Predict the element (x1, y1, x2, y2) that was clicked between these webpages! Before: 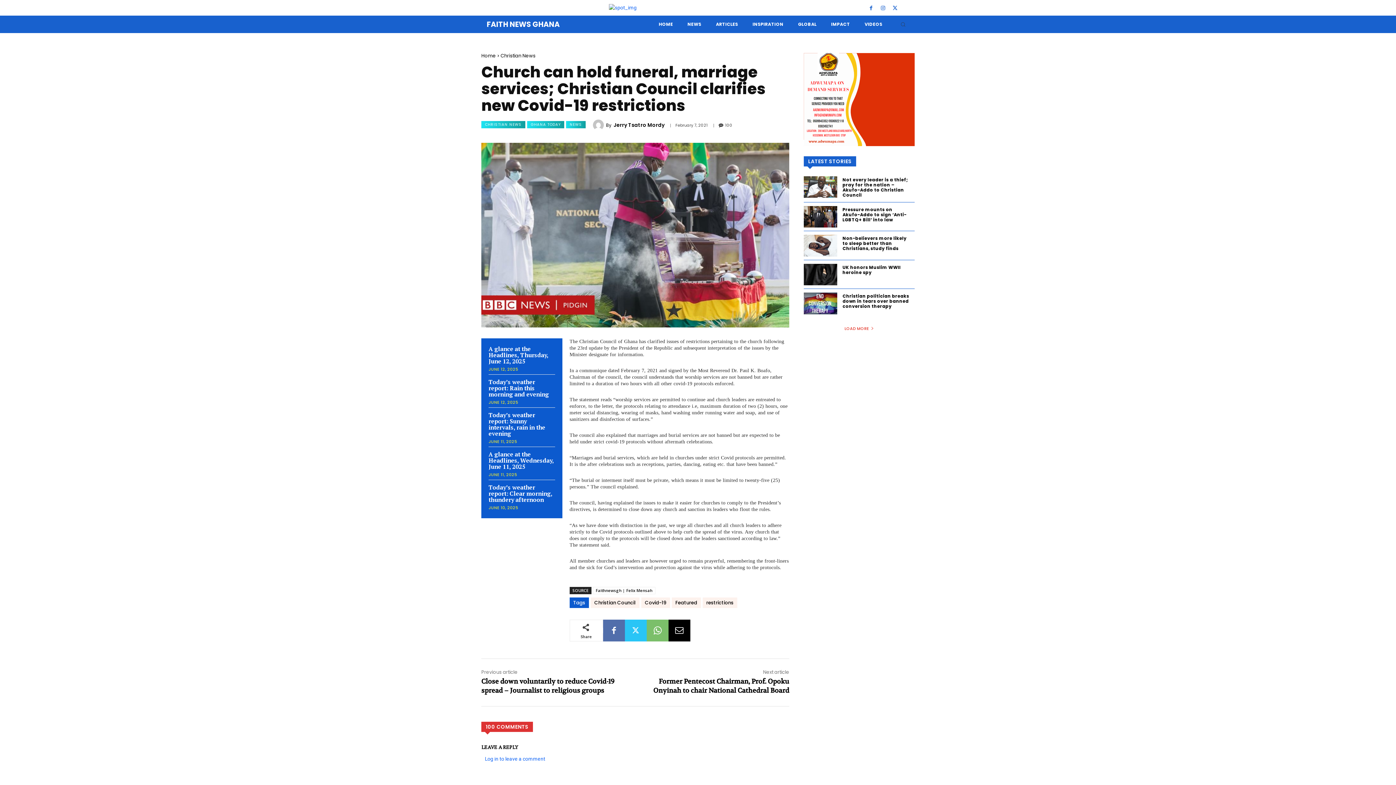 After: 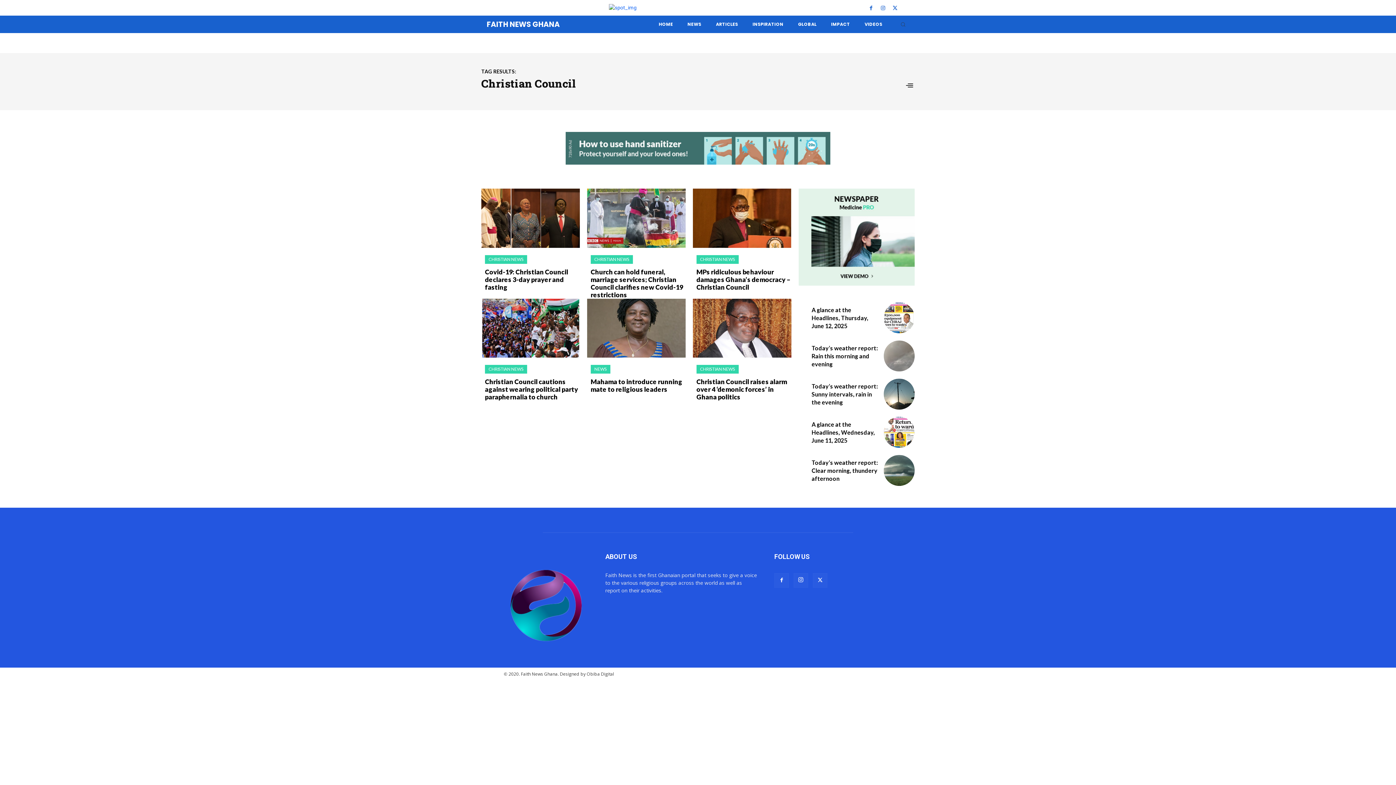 Action: bbox: (590, 597, 639, 608) label: Christian Council